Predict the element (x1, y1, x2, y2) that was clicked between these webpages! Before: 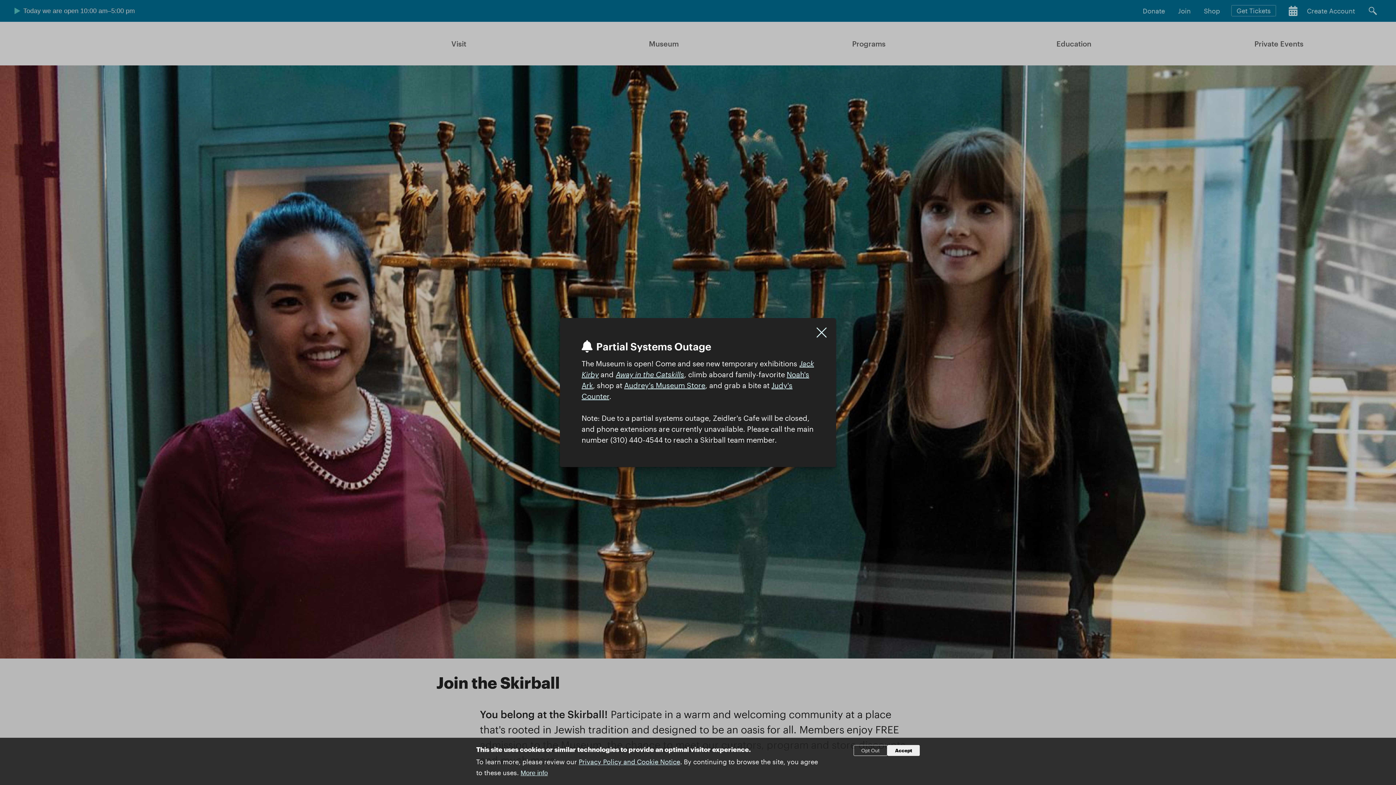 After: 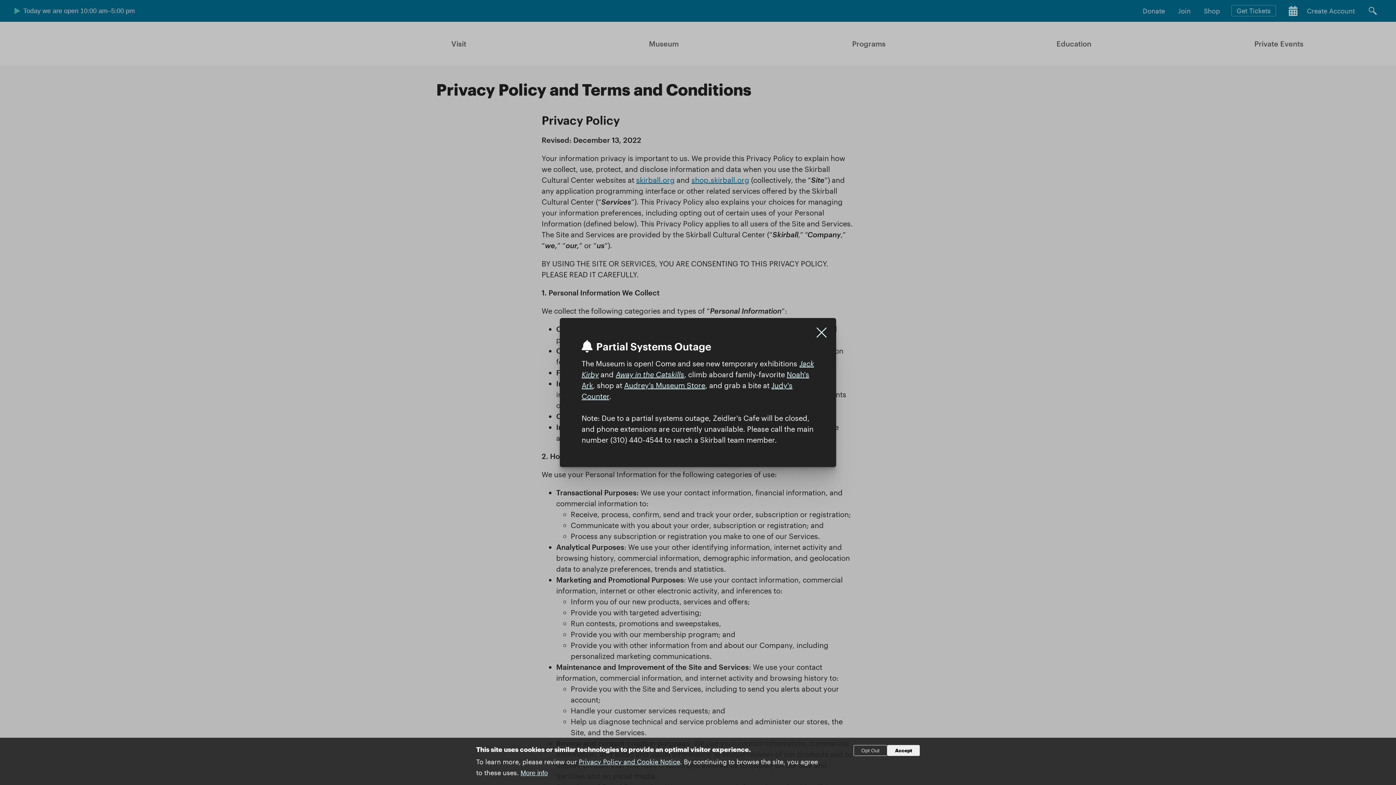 Action: bbox: (578, 758, 680, 766) label: Privacy Policy and Cookie Notice